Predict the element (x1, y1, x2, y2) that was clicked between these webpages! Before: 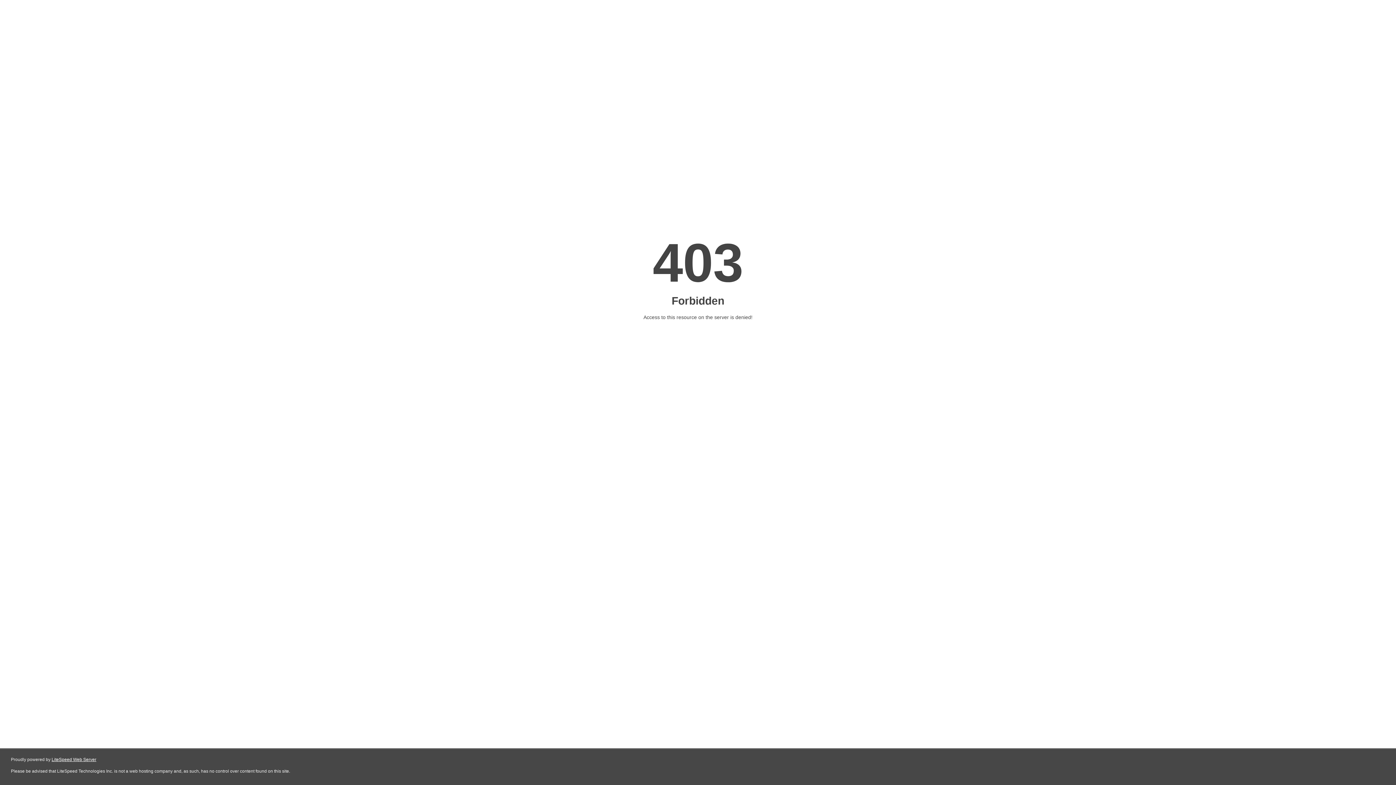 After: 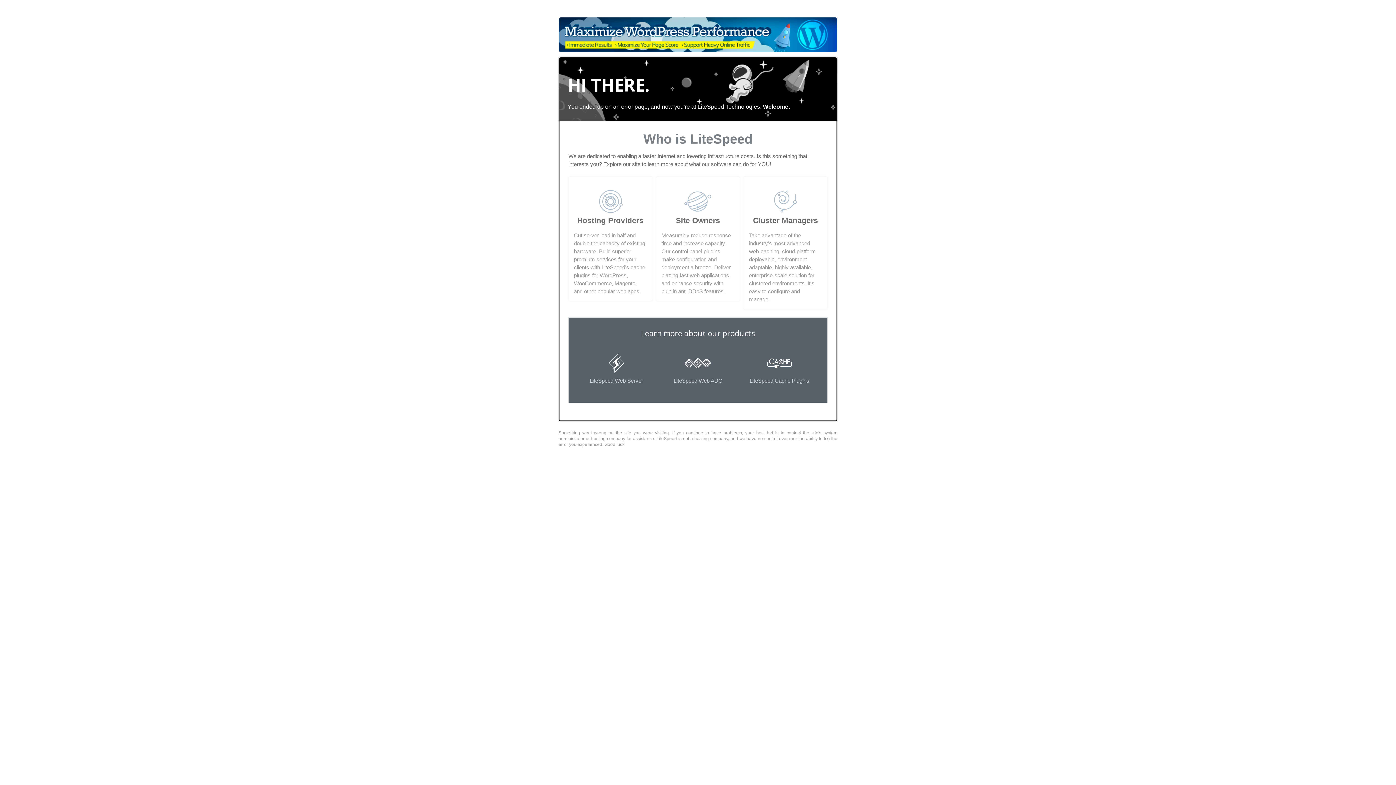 Action: label: LiteSpeed Web Server bbox: (51, 757, 96, 762)